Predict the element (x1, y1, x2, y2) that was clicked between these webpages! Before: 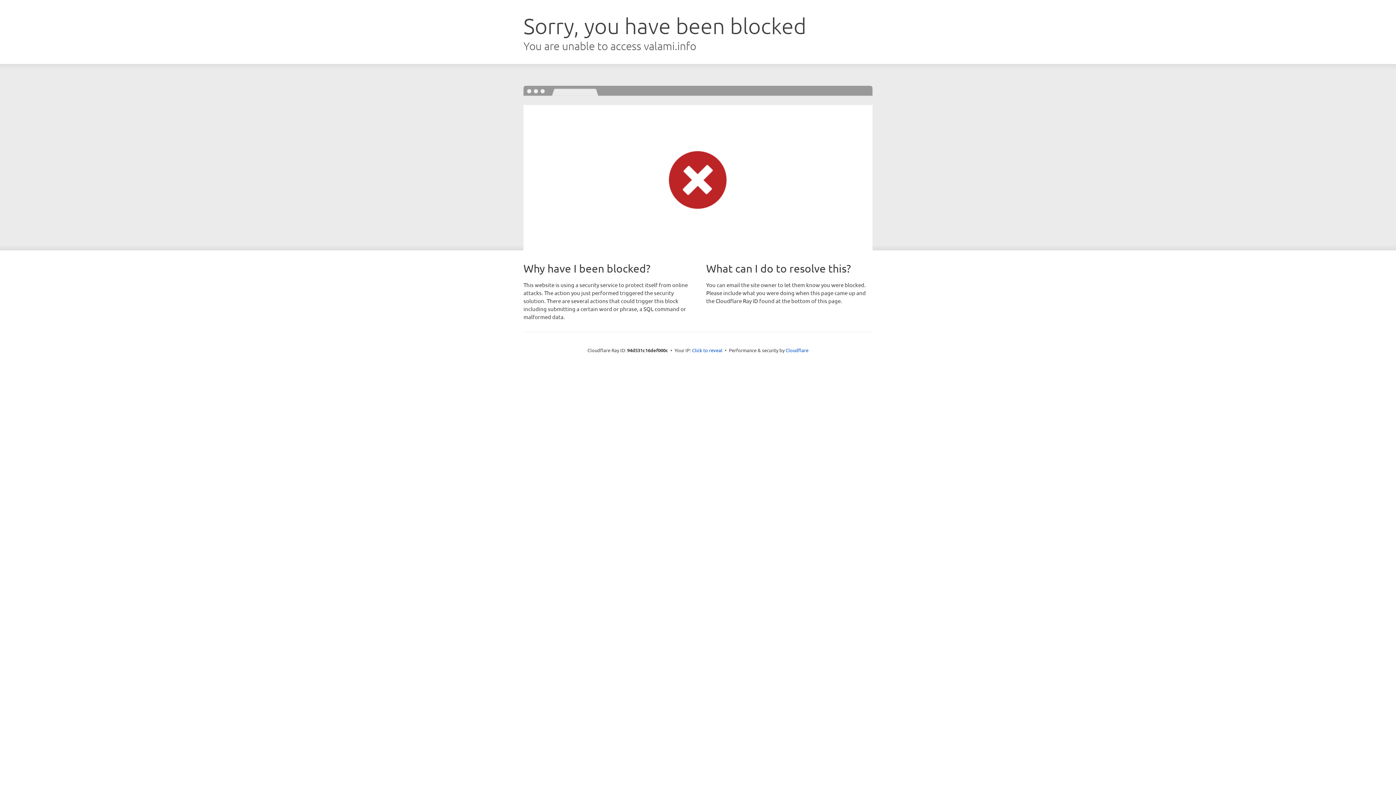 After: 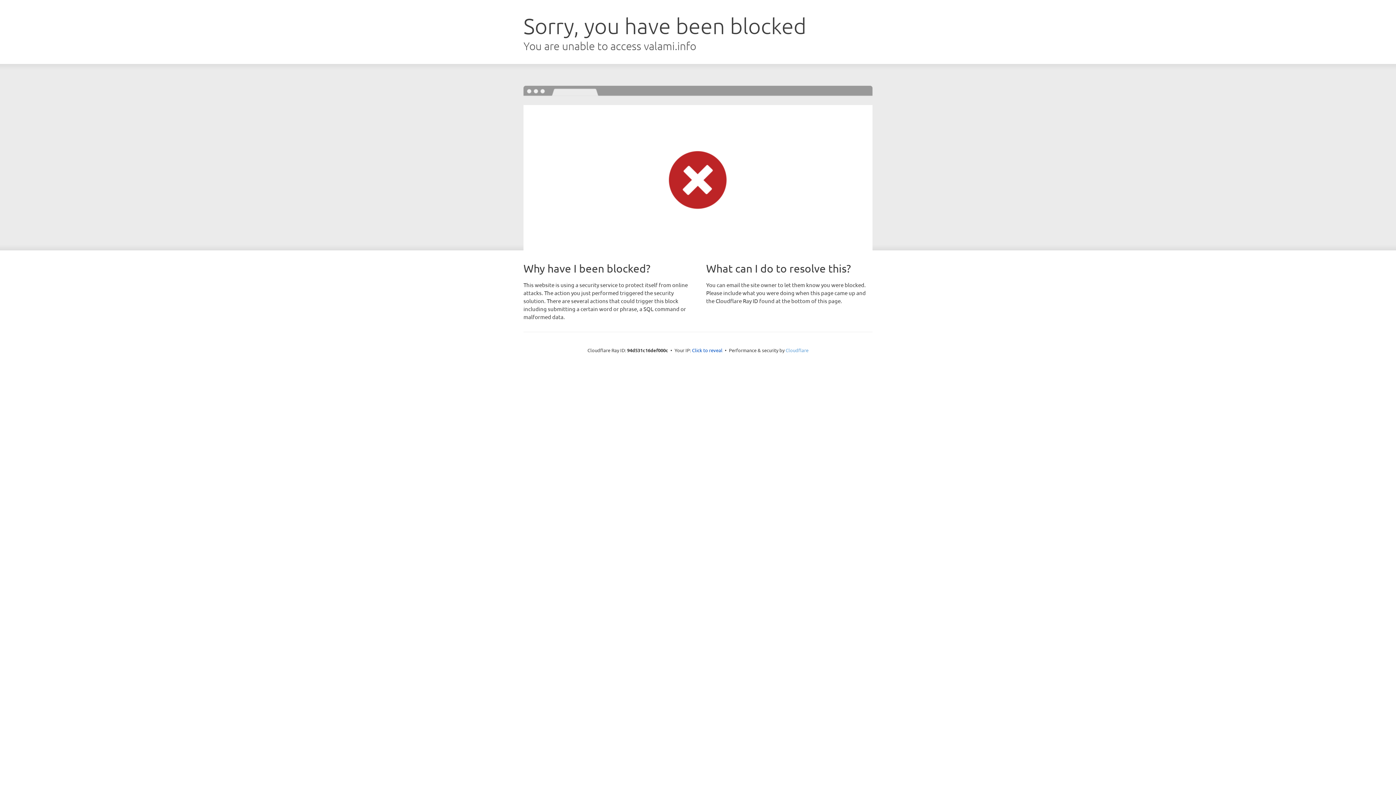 Action: label: Cloudflare bbox: (785, 347, 808, 353)